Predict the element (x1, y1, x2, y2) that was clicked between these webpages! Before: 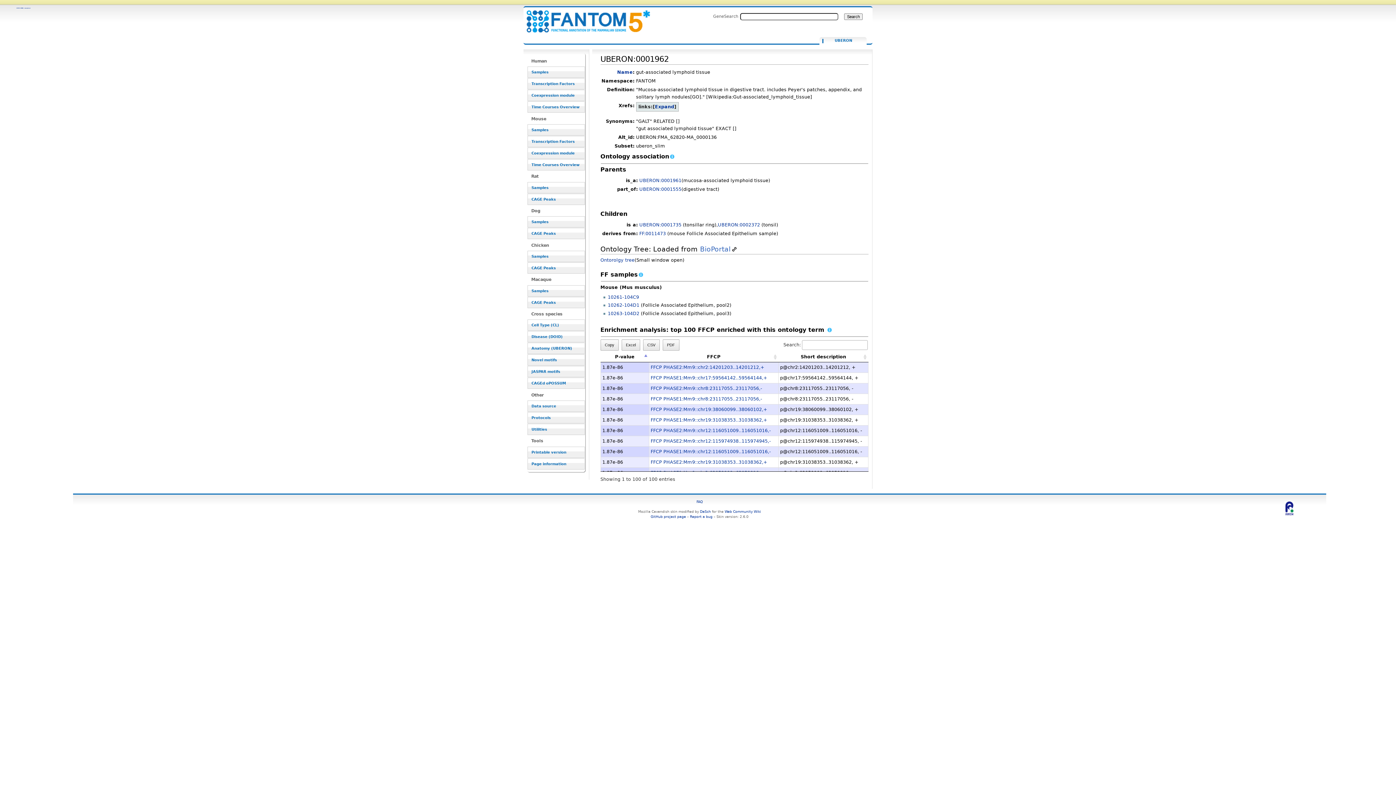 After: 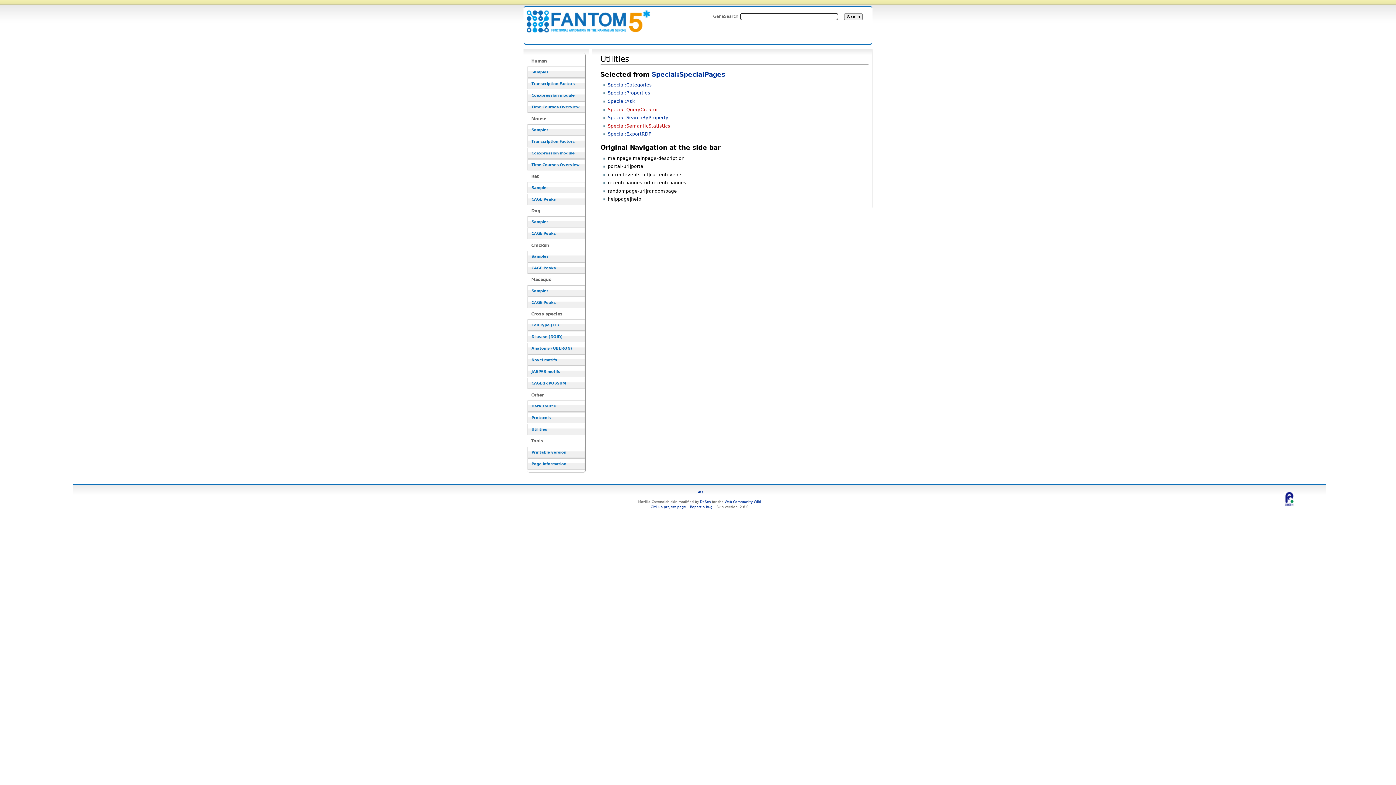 Action: label: Utilities bbox: (527, 424, 585, 435)